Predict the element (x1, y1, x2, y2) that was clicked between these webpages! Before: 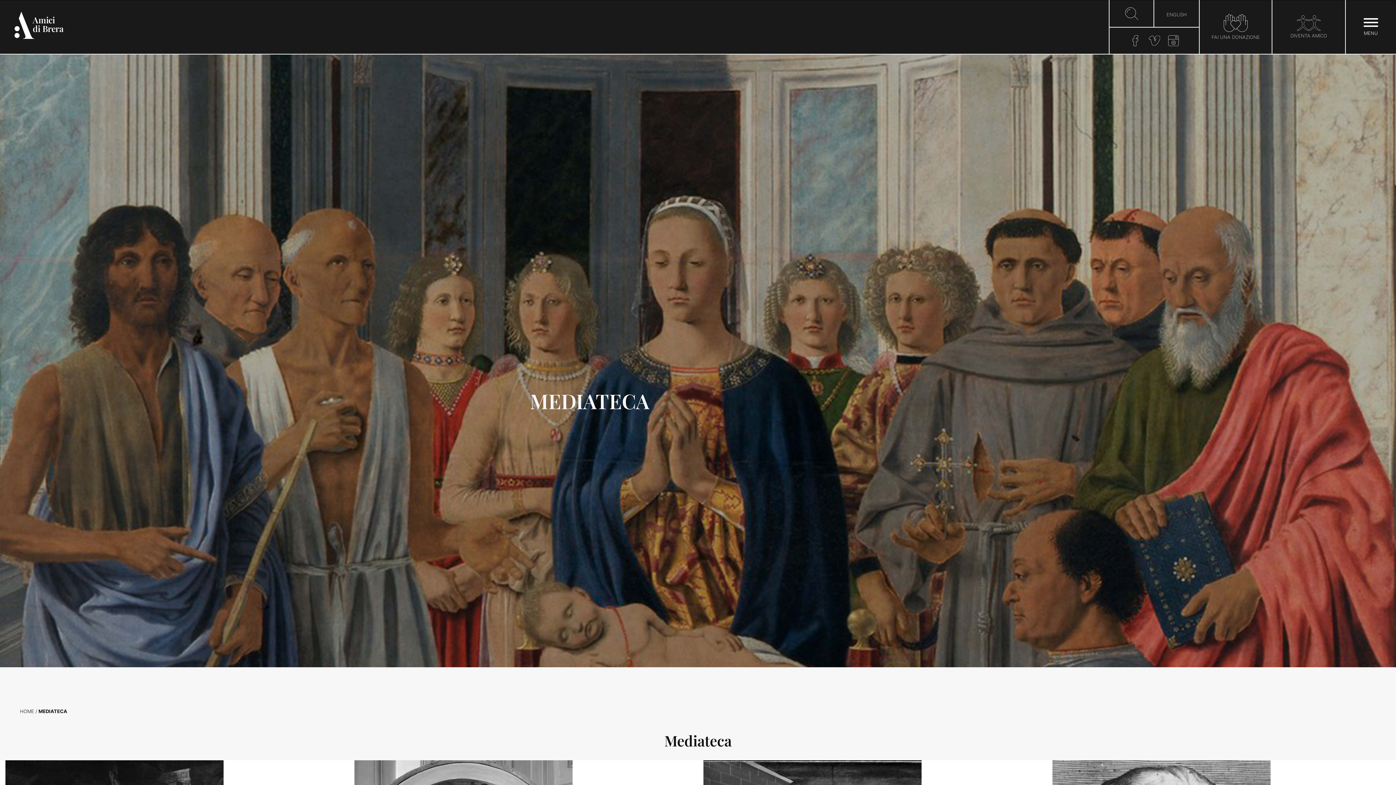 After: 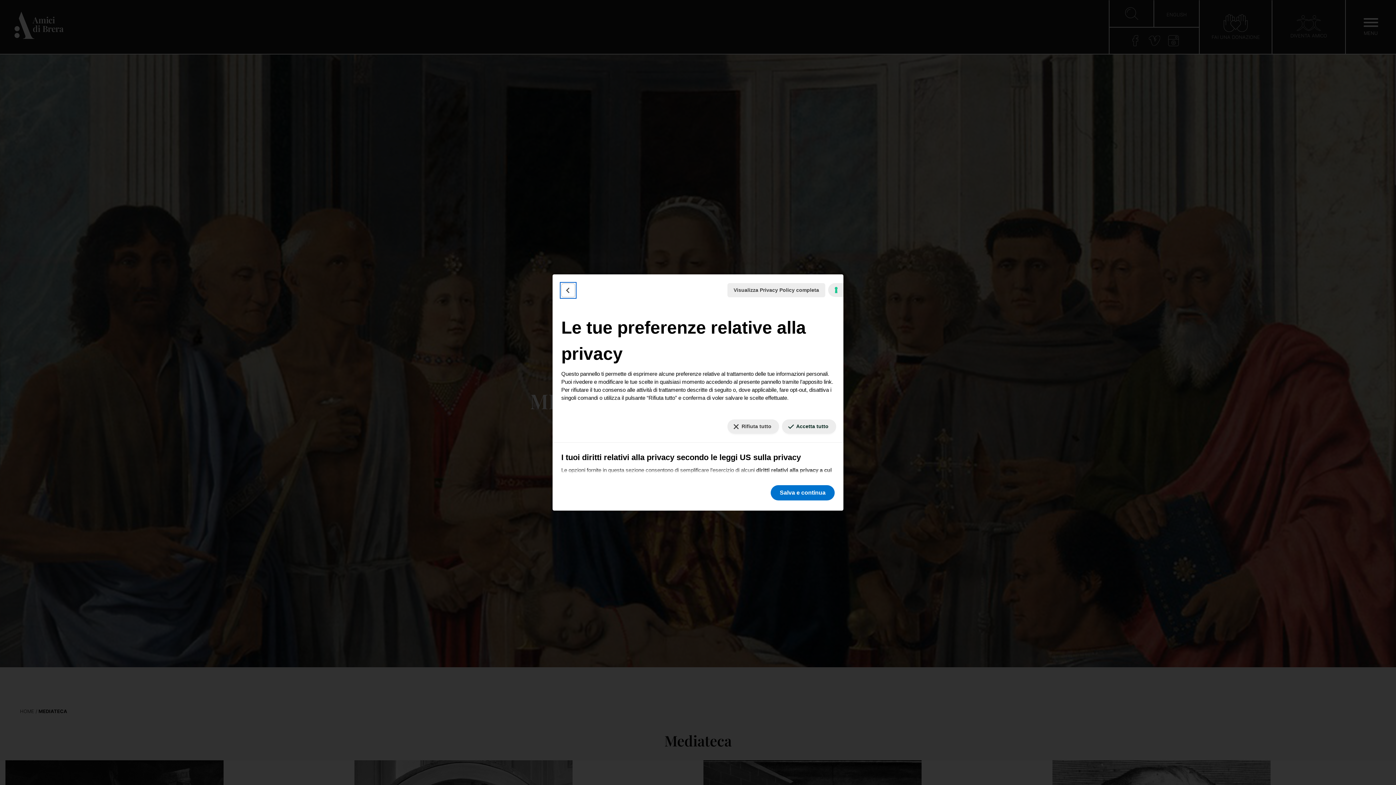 Action: bbox: (1384, 777, 1390, 779) label: Le tue preferenze relative al consenso per le tecnologie di tracciamento